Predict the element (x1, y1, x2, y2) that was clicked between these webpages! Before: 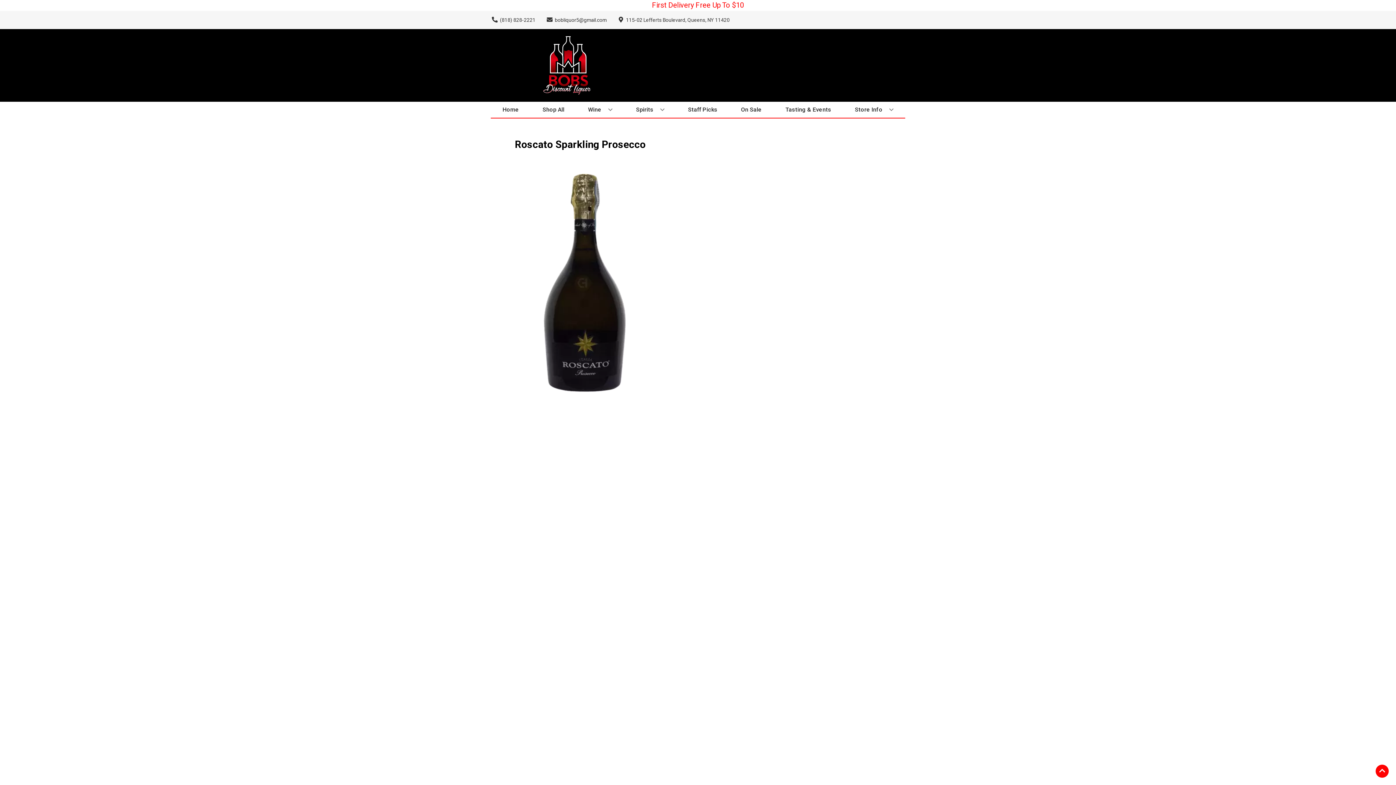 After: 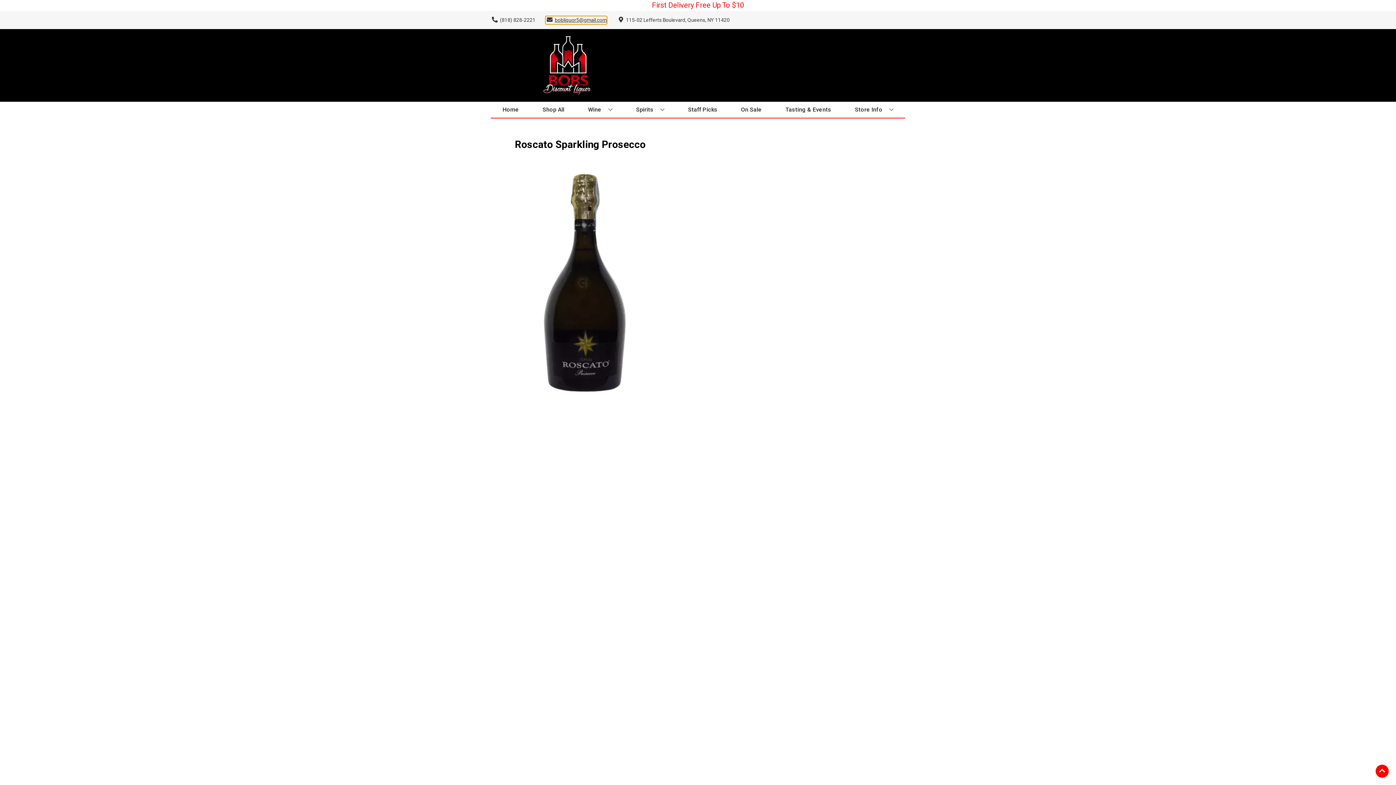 Action: bbox: (545, 16, 606, 23) label: Store Email address is bobliquor5@gmail.com Clicking will open a link in a new tab